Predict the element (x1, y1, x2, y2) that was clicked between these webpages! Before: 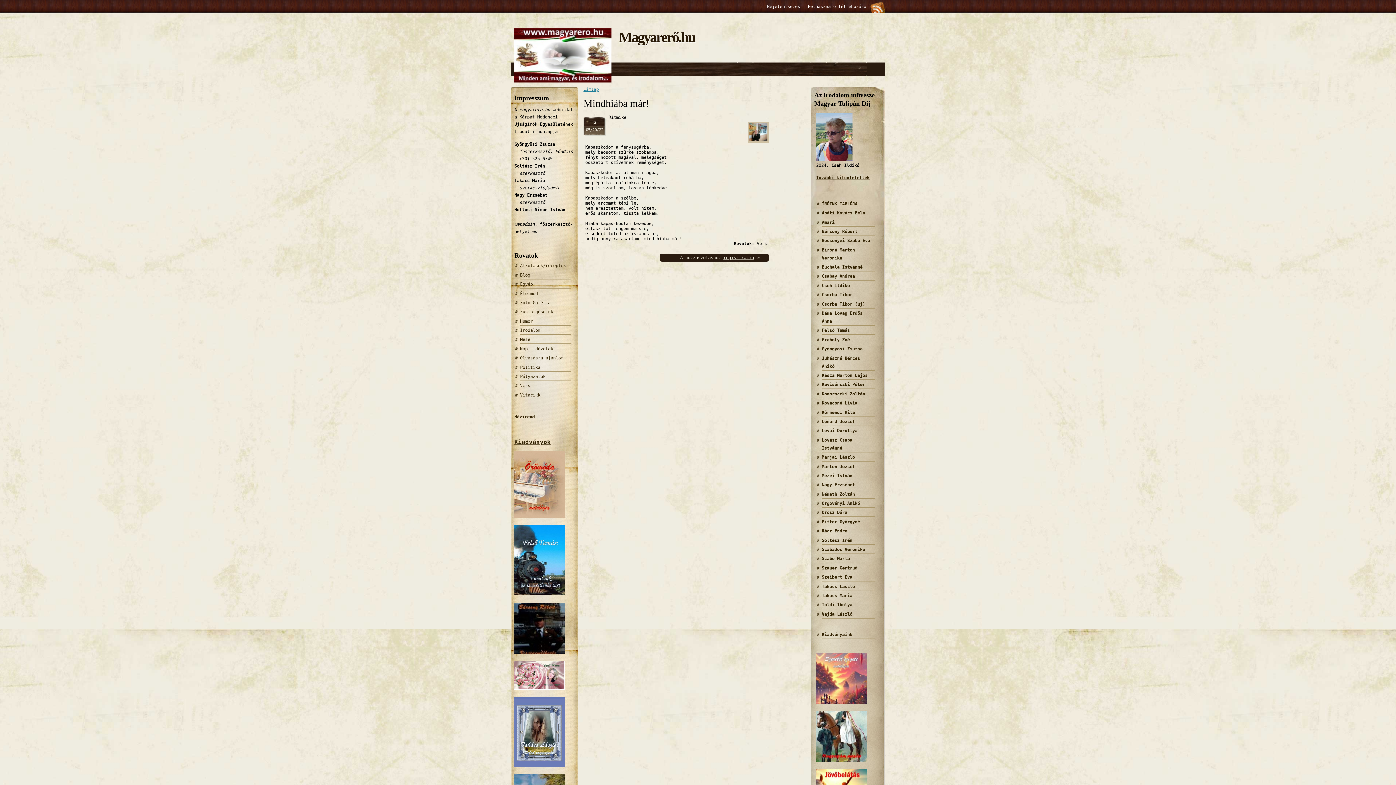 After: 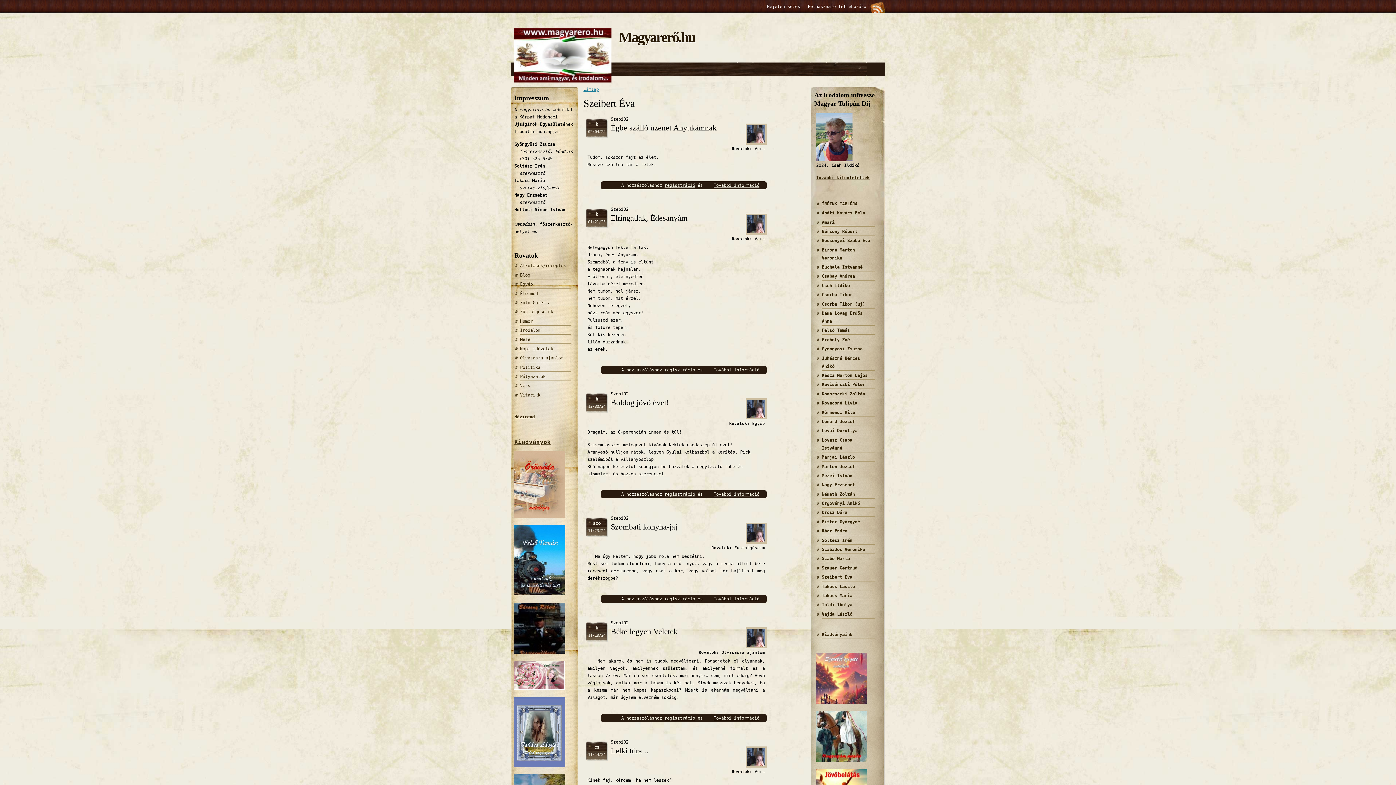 Action: label: Szeibert Éva bbox: (822, 574, 852, 580)